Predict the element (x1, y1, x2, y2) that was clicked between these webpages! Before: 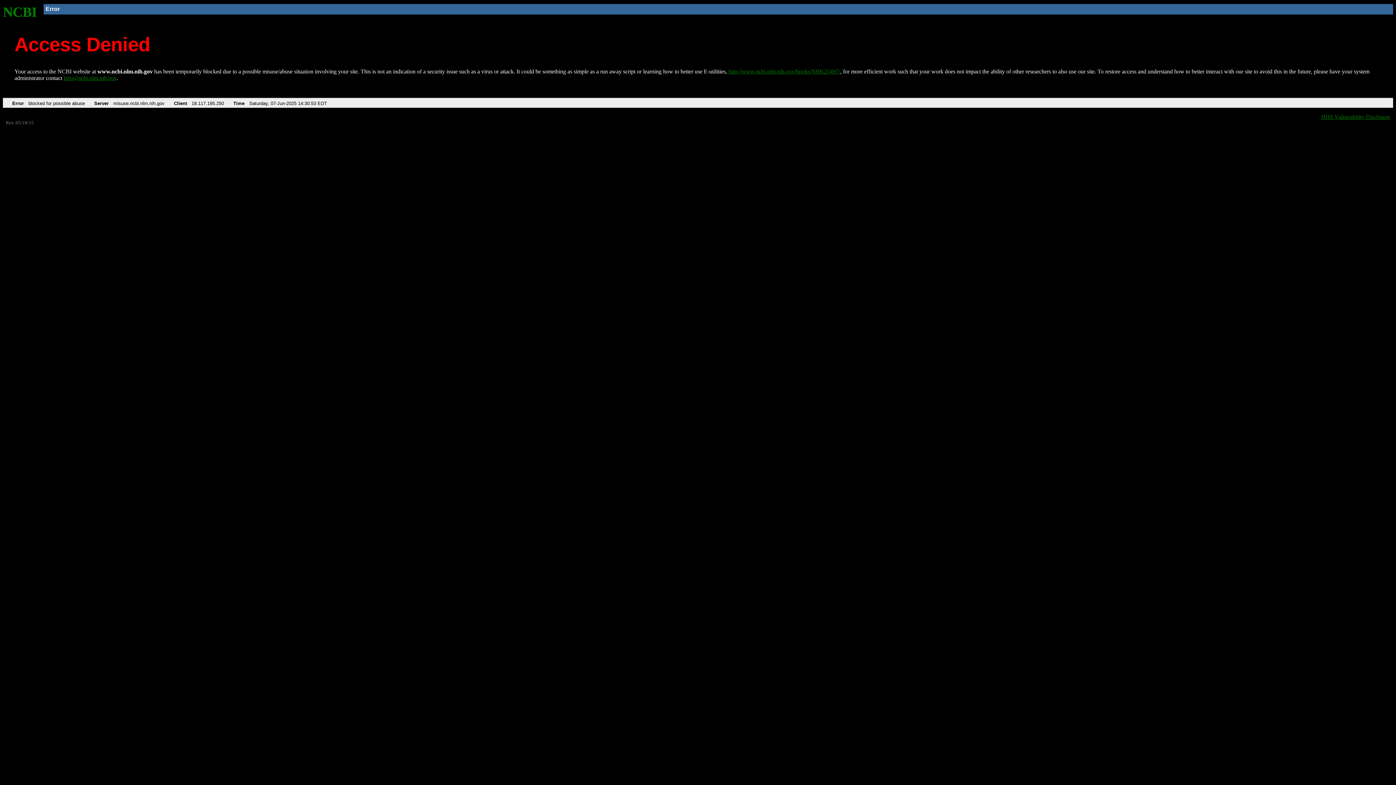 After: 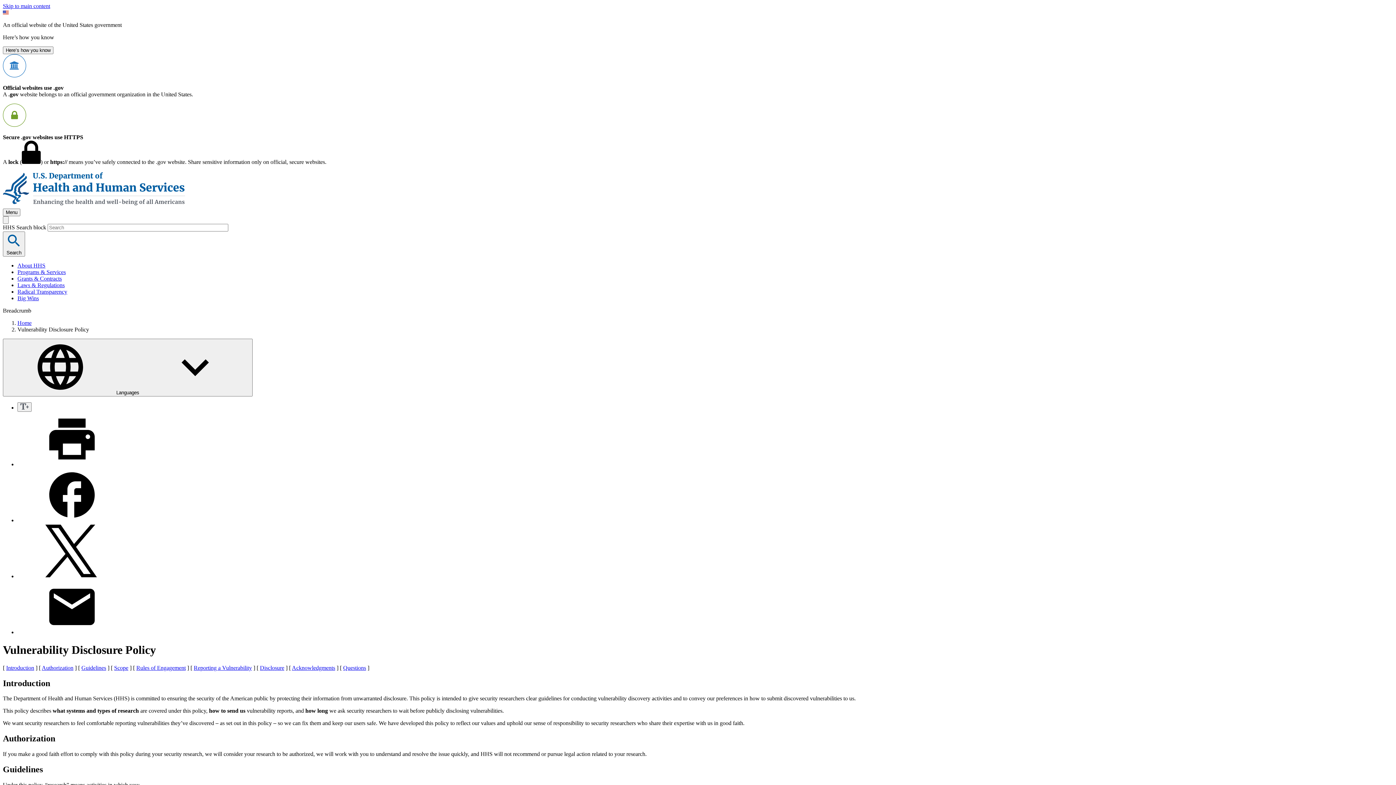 Action: bbox: (1321, 113, 1390, 119) label: HHS Vulnerability Disclosure